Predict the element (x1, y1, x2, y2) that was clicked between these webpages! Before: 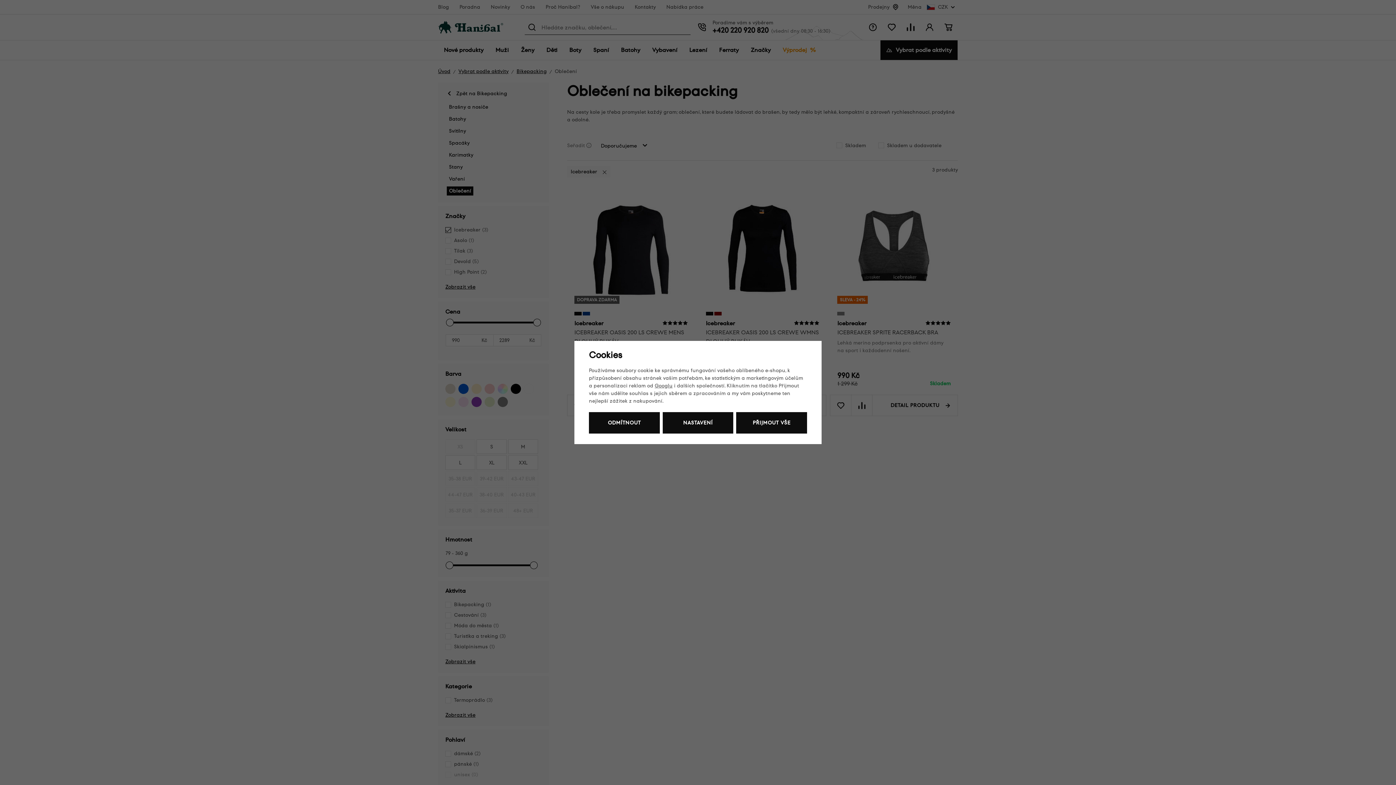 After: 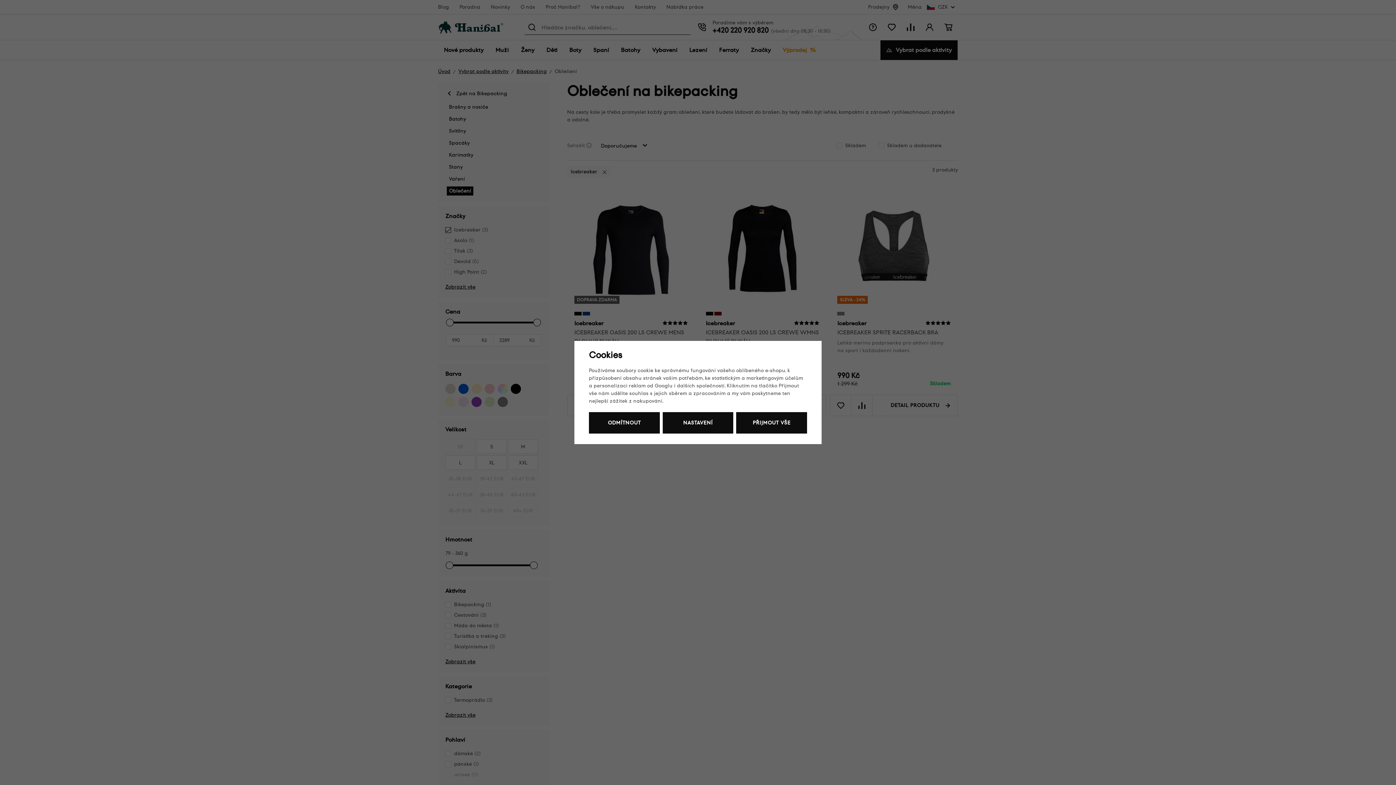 Action: bbox: (654, 382, 672, 389) label: Googlu